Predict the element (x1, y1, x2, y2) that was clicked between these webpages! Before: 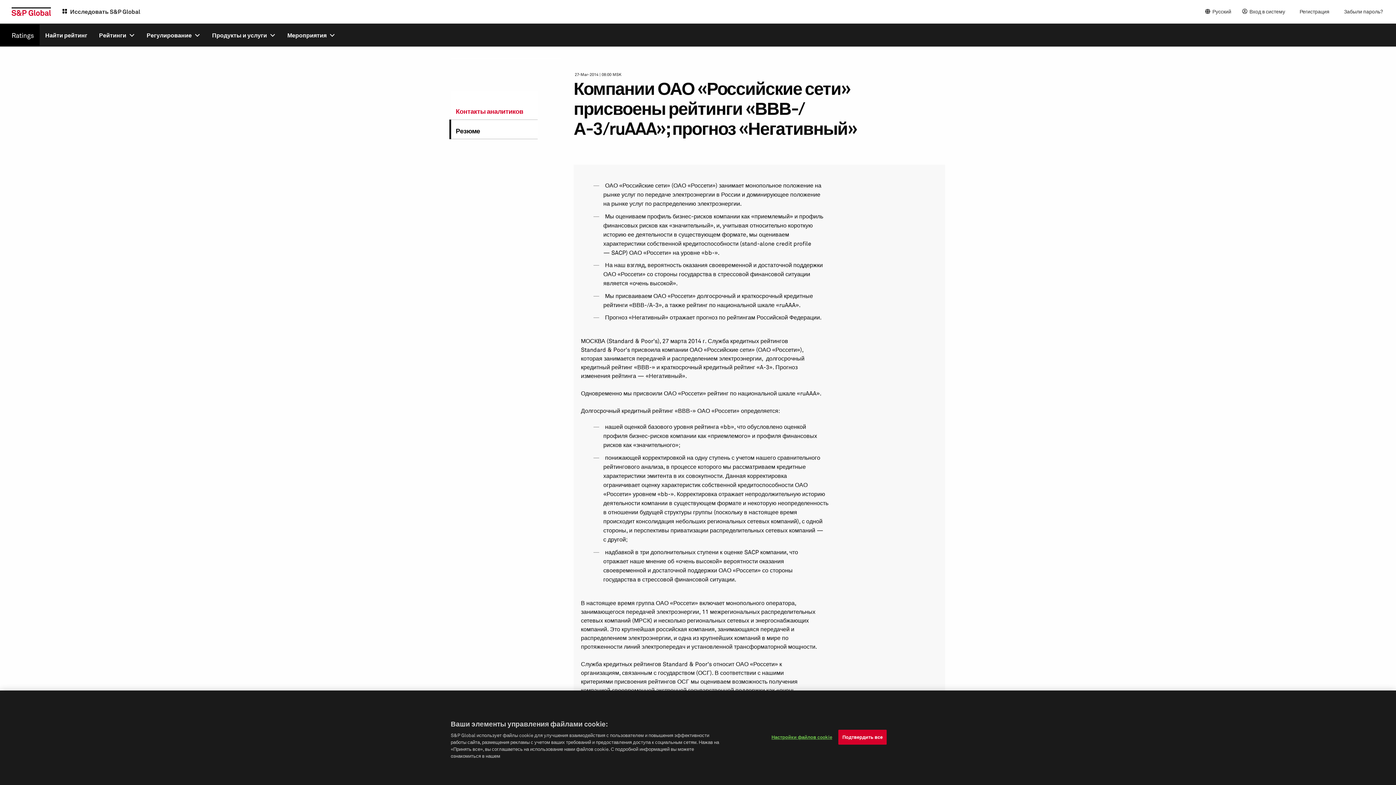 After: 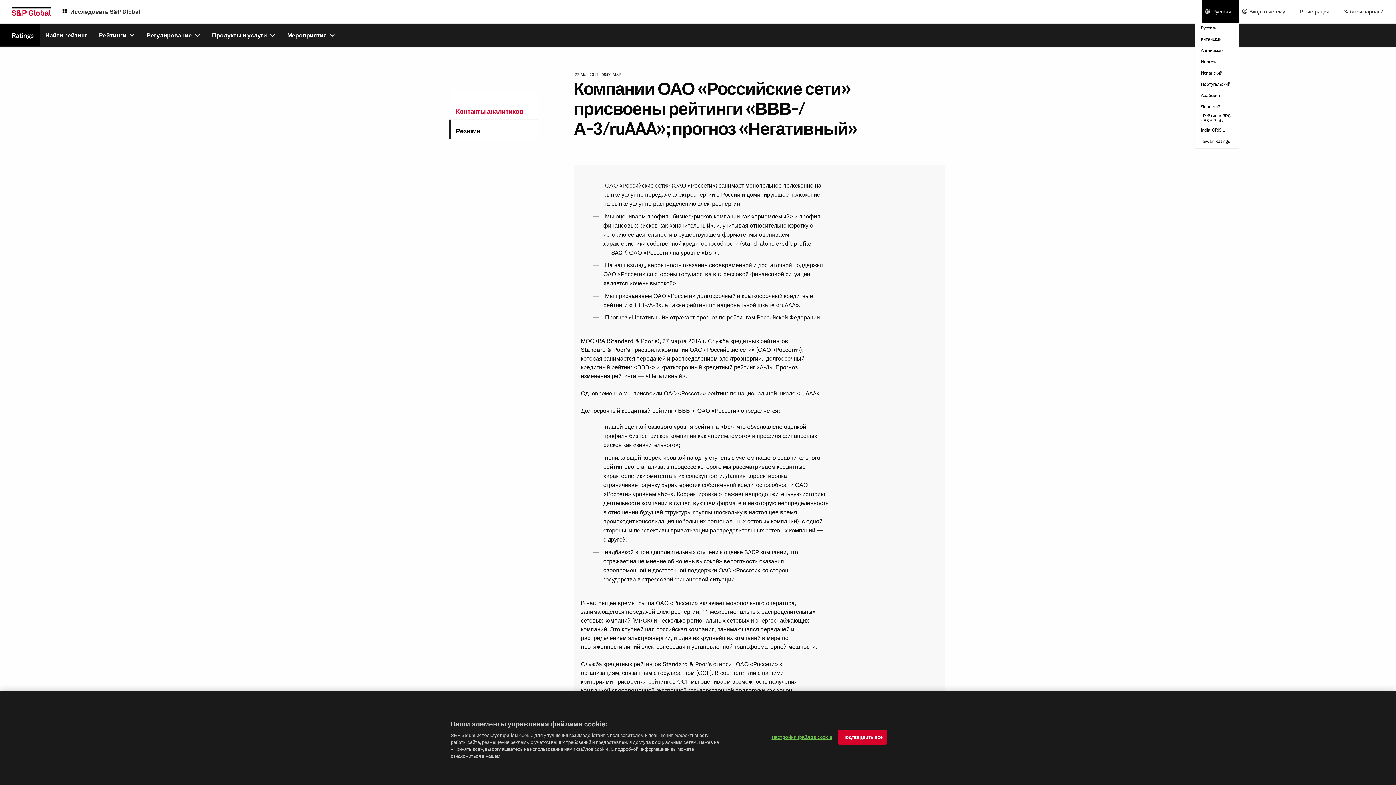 Action: bbox: (1201, 0, 1238, 23) label: english